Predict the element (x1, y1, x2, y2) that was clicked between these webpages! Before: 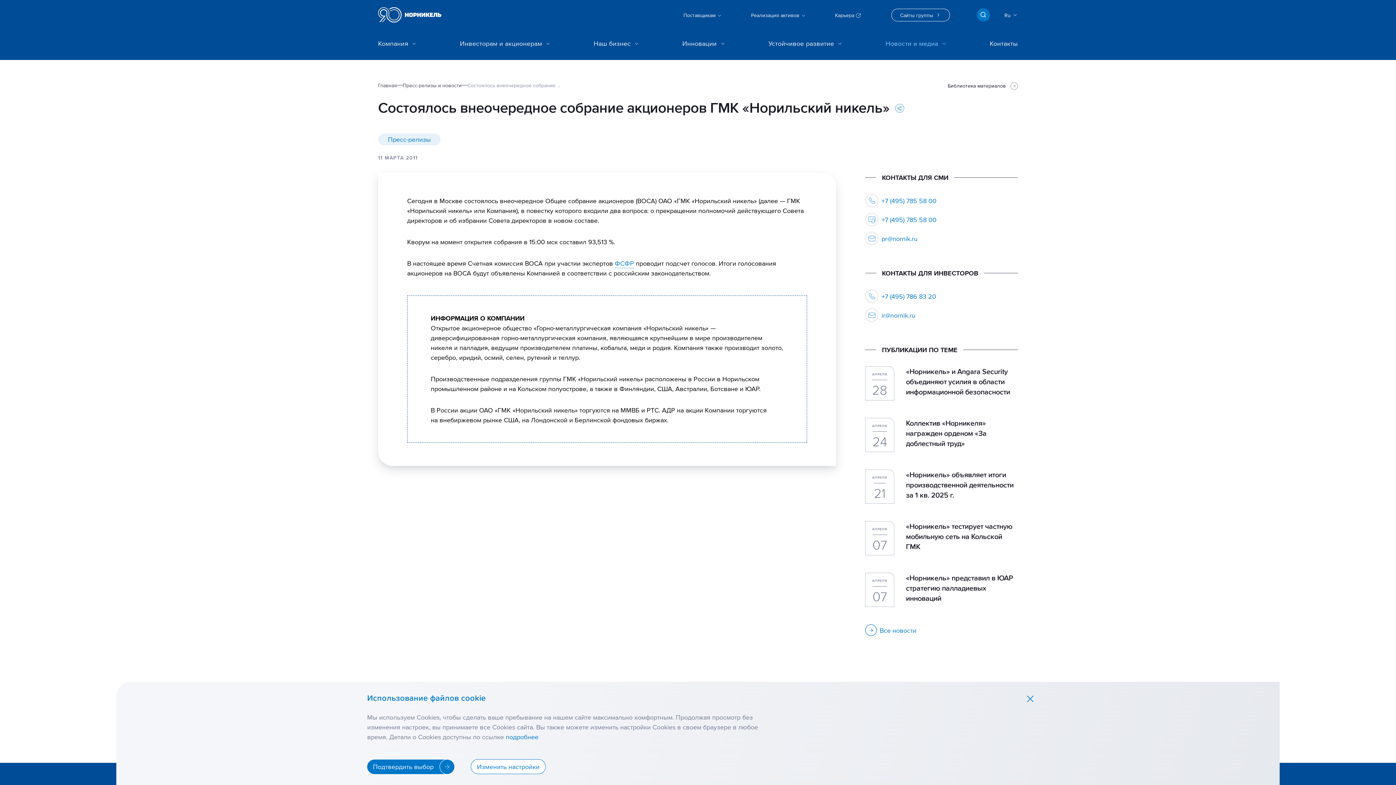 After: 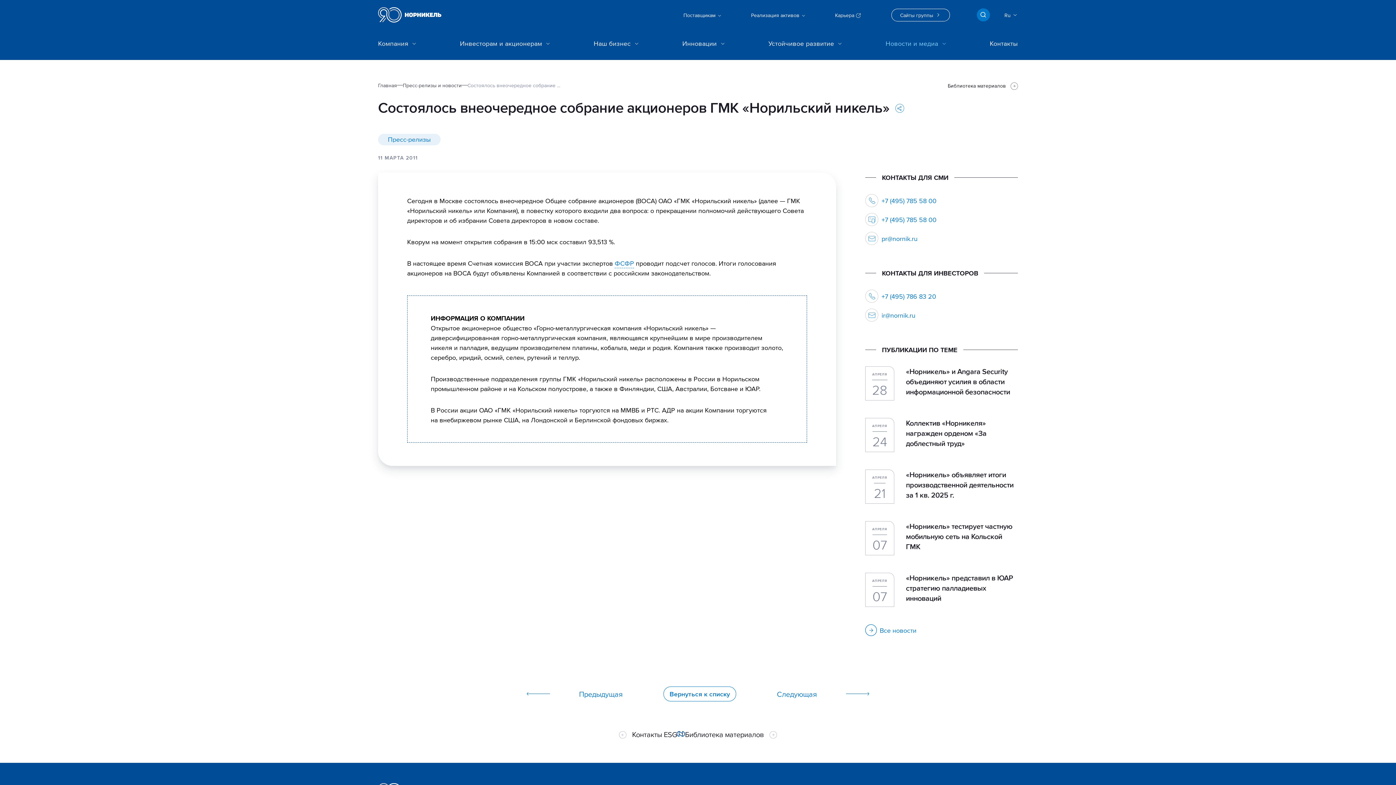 Action: bbox: (1024, 693, 1036, 704)